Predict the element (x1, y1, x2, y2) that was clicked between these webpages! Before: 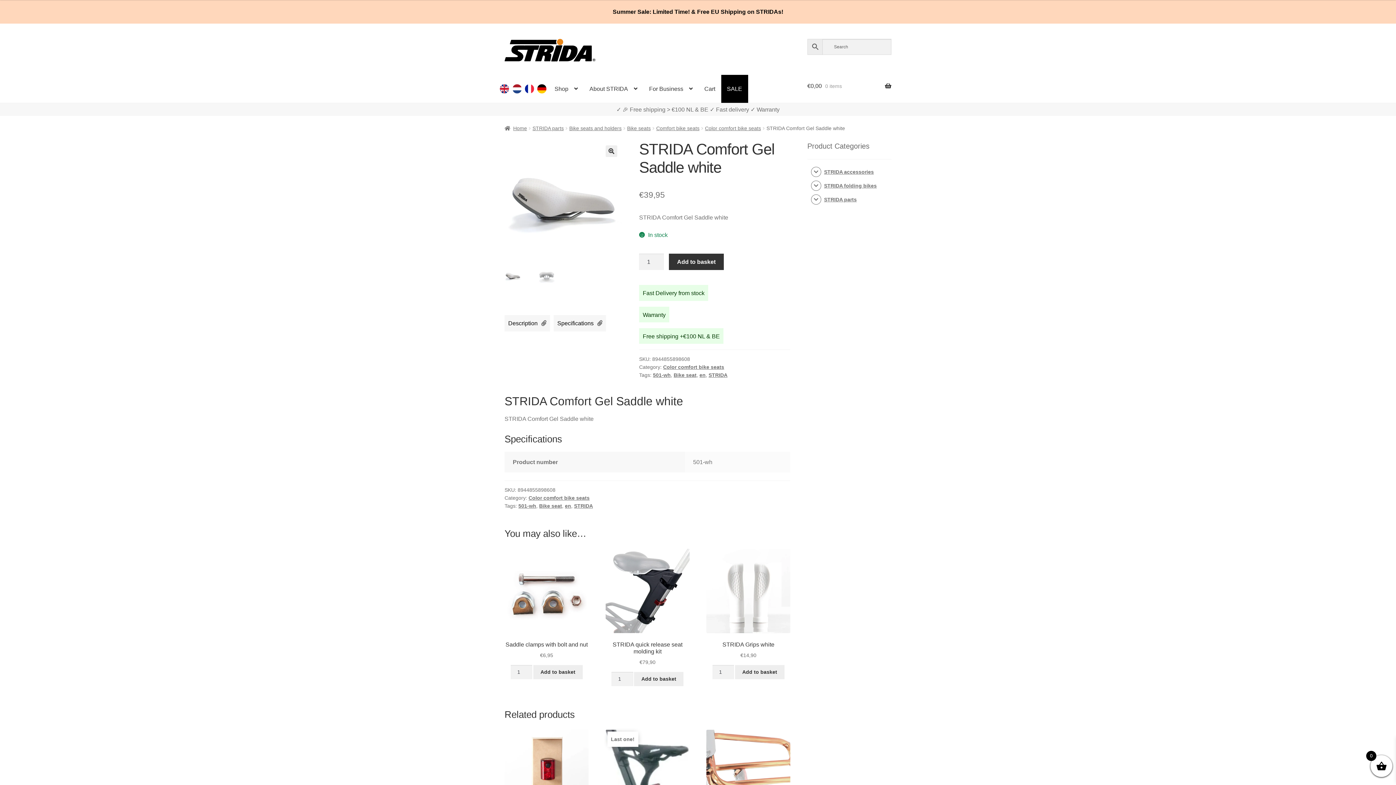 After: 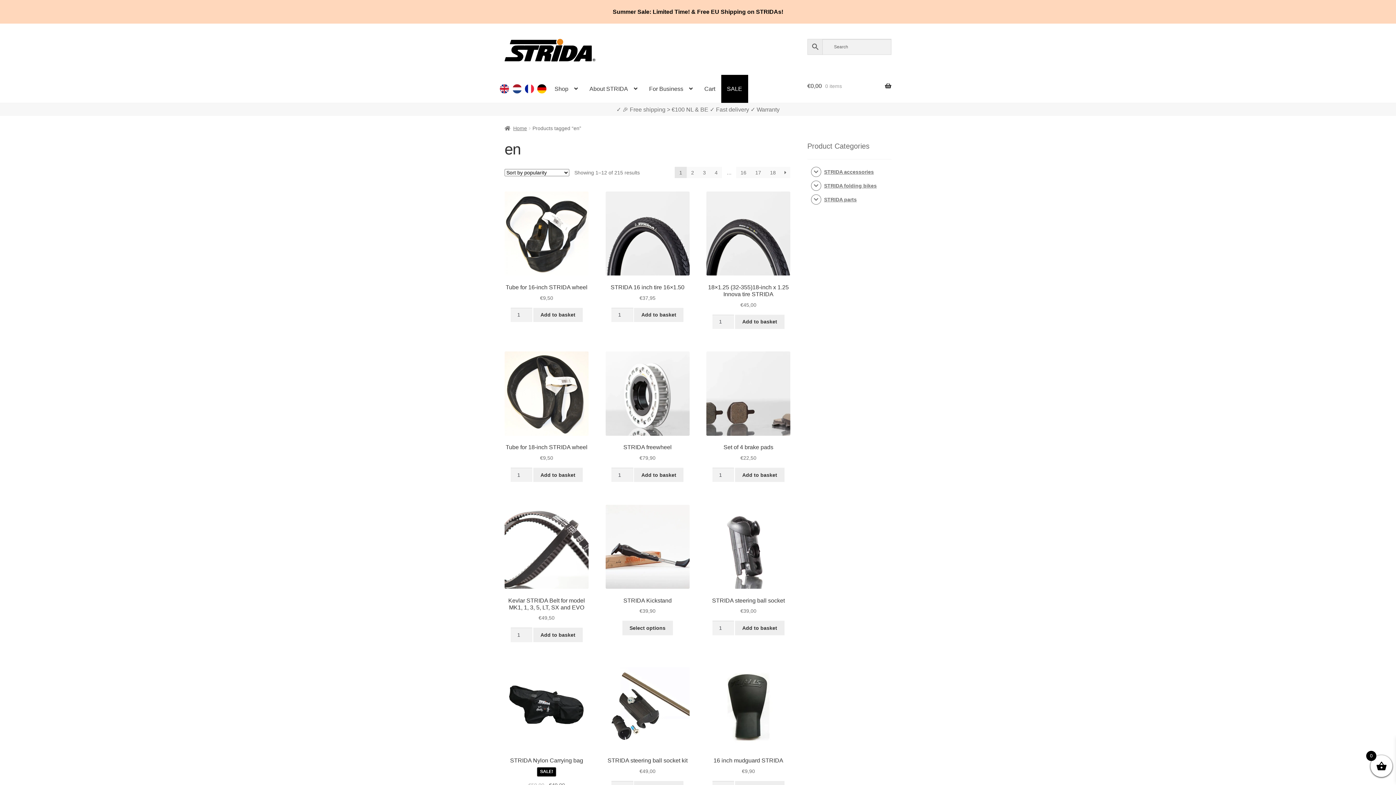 Action: bbox: (699, 372, 705, 378) label: en